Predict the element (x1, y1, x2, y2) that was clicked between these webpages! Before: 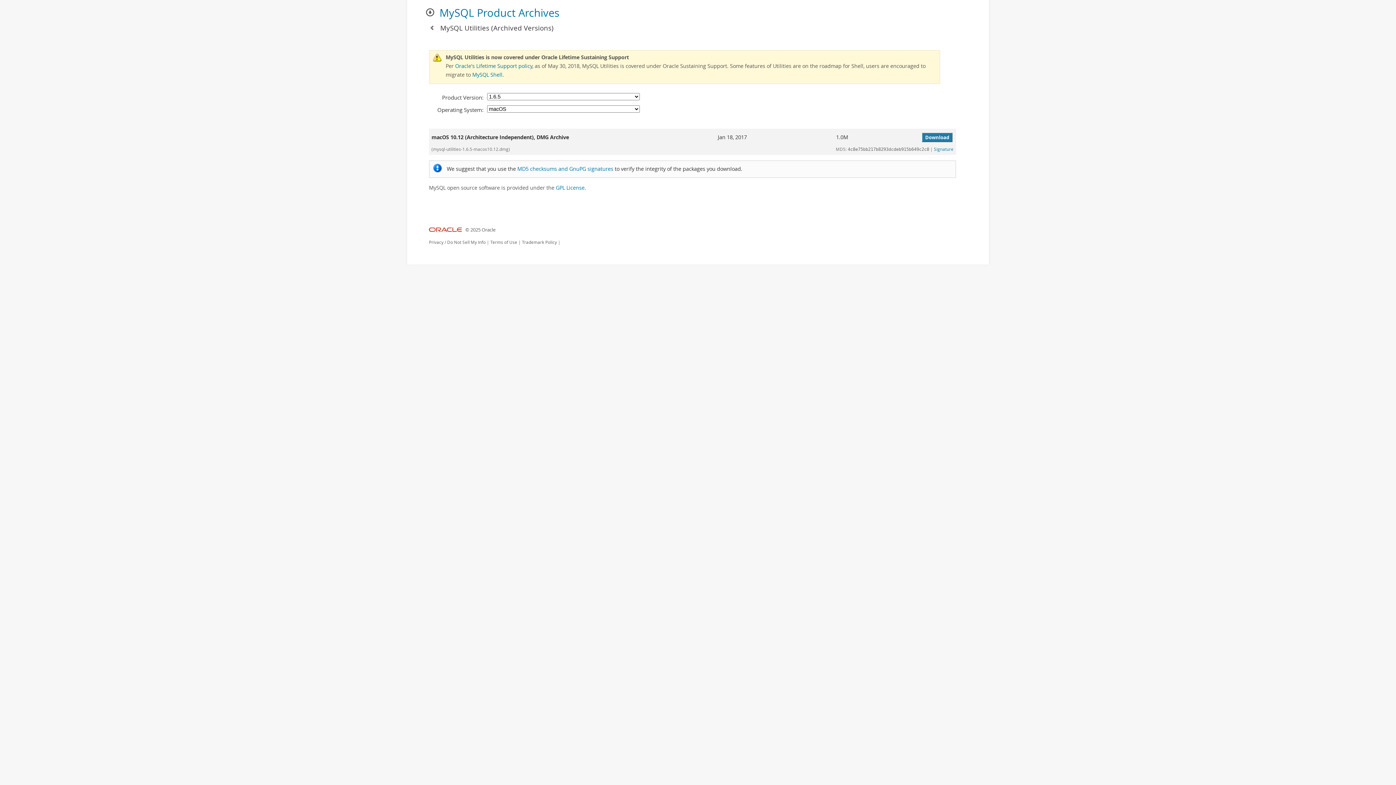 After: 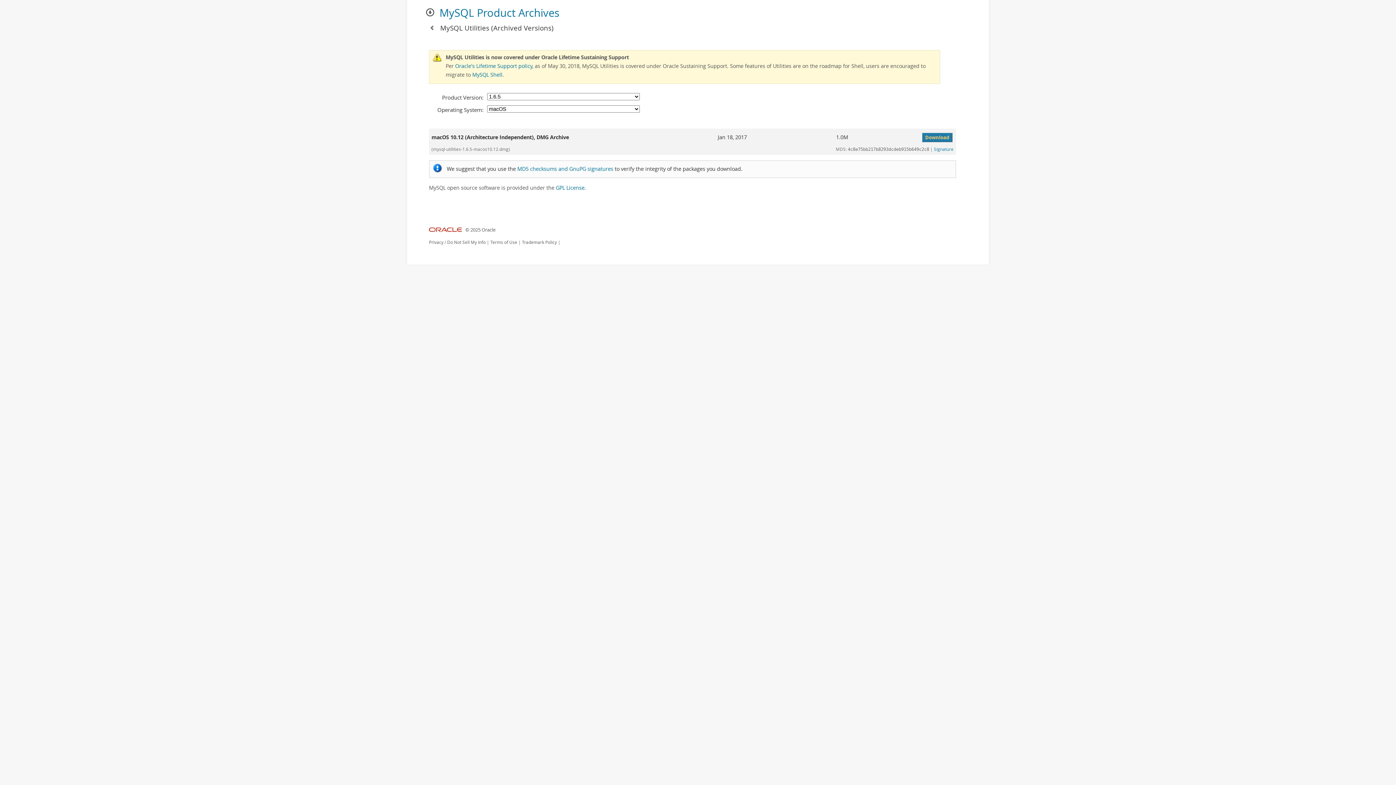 Action: label: Download bbox: (922, 132, 952, 142)